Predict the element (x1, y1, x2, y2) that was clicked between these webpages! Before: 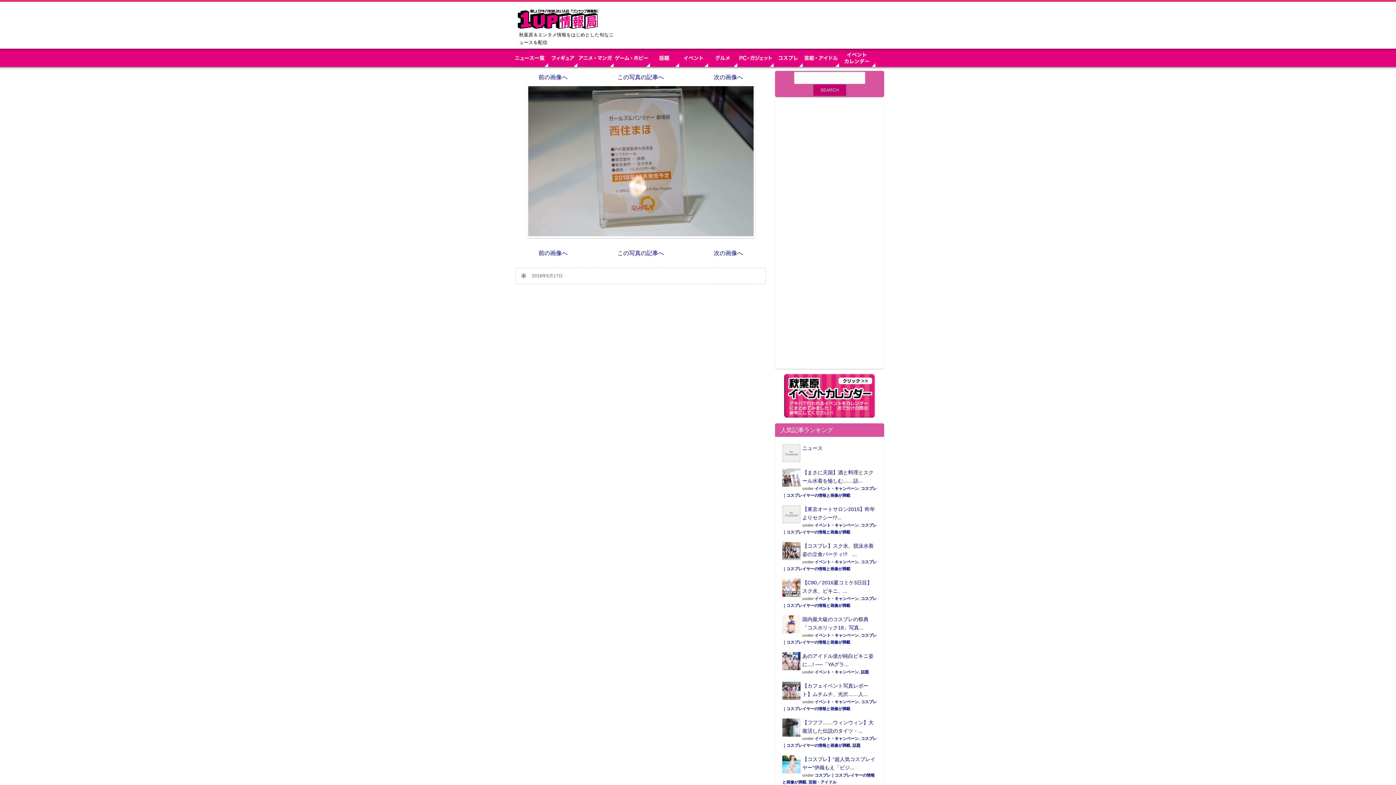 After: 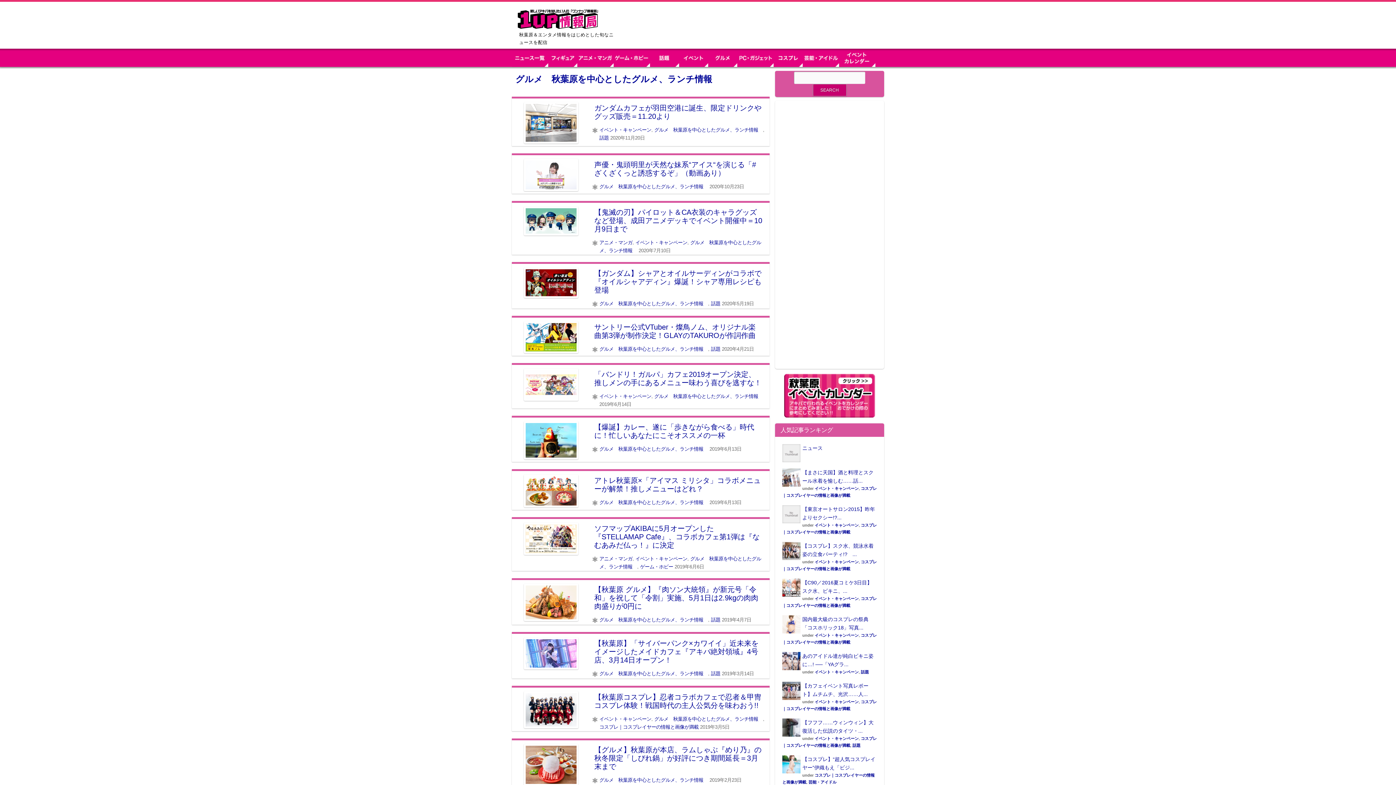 Action: bbox: (708, 48, 737, 66)